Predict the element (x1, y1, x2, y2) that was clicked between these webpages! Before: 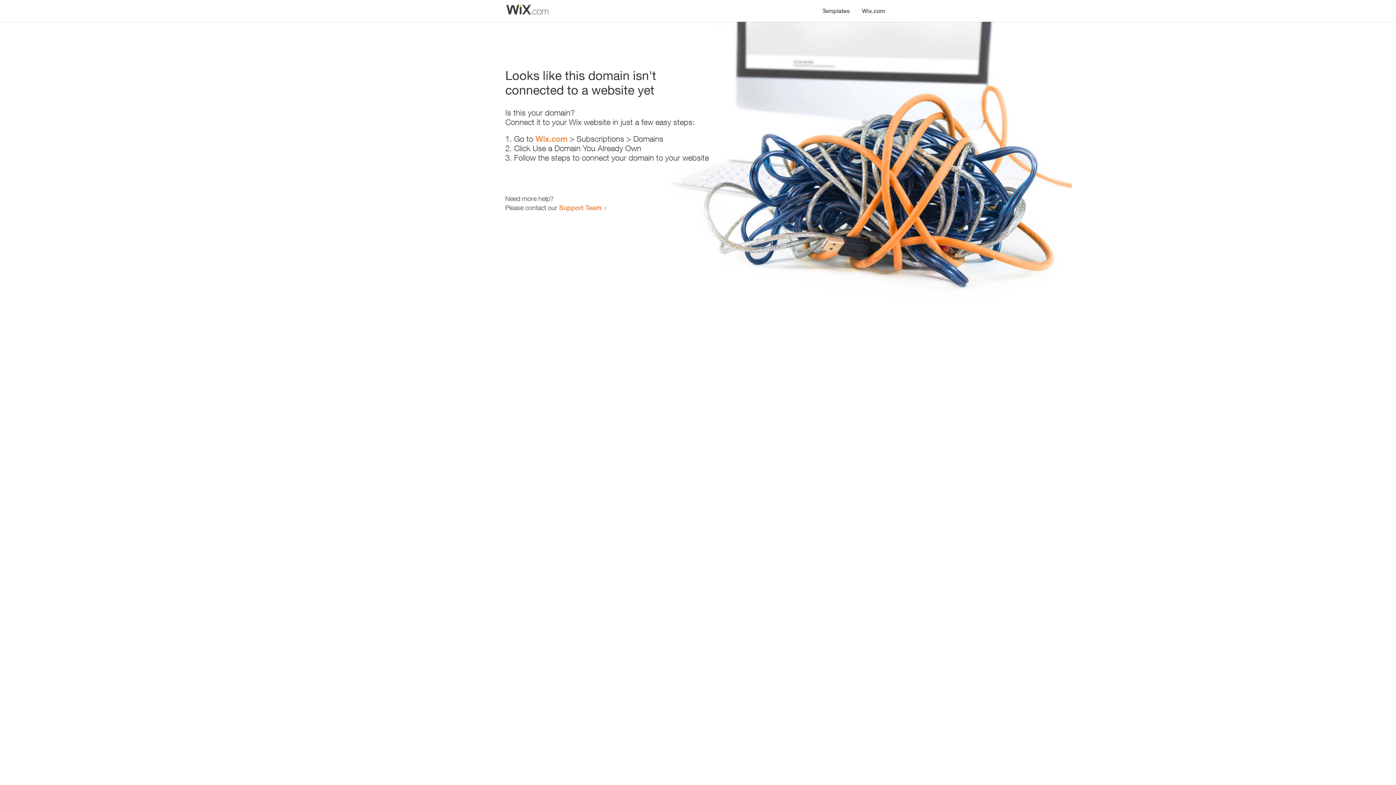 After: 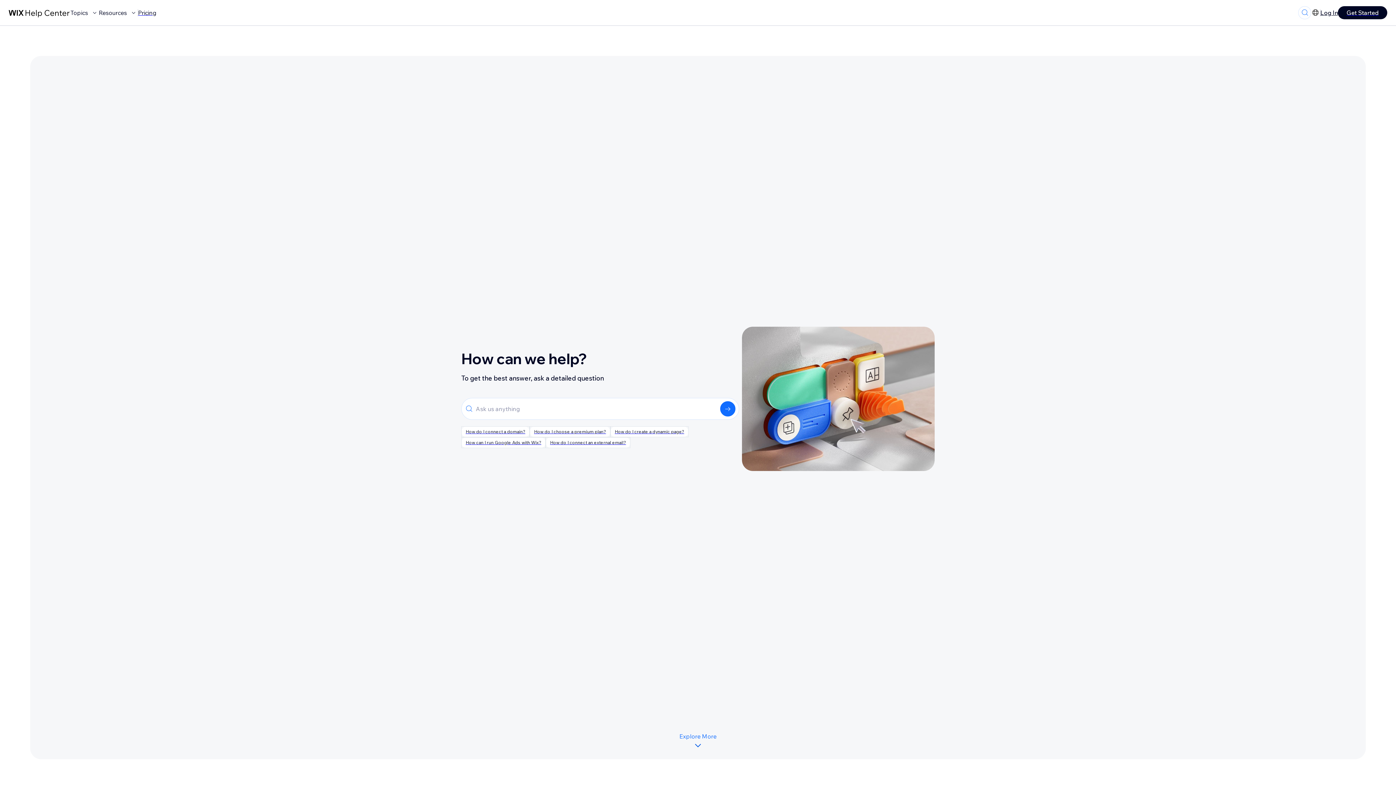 Action: label: Support Team bbox: (559, 203, 601, 211)